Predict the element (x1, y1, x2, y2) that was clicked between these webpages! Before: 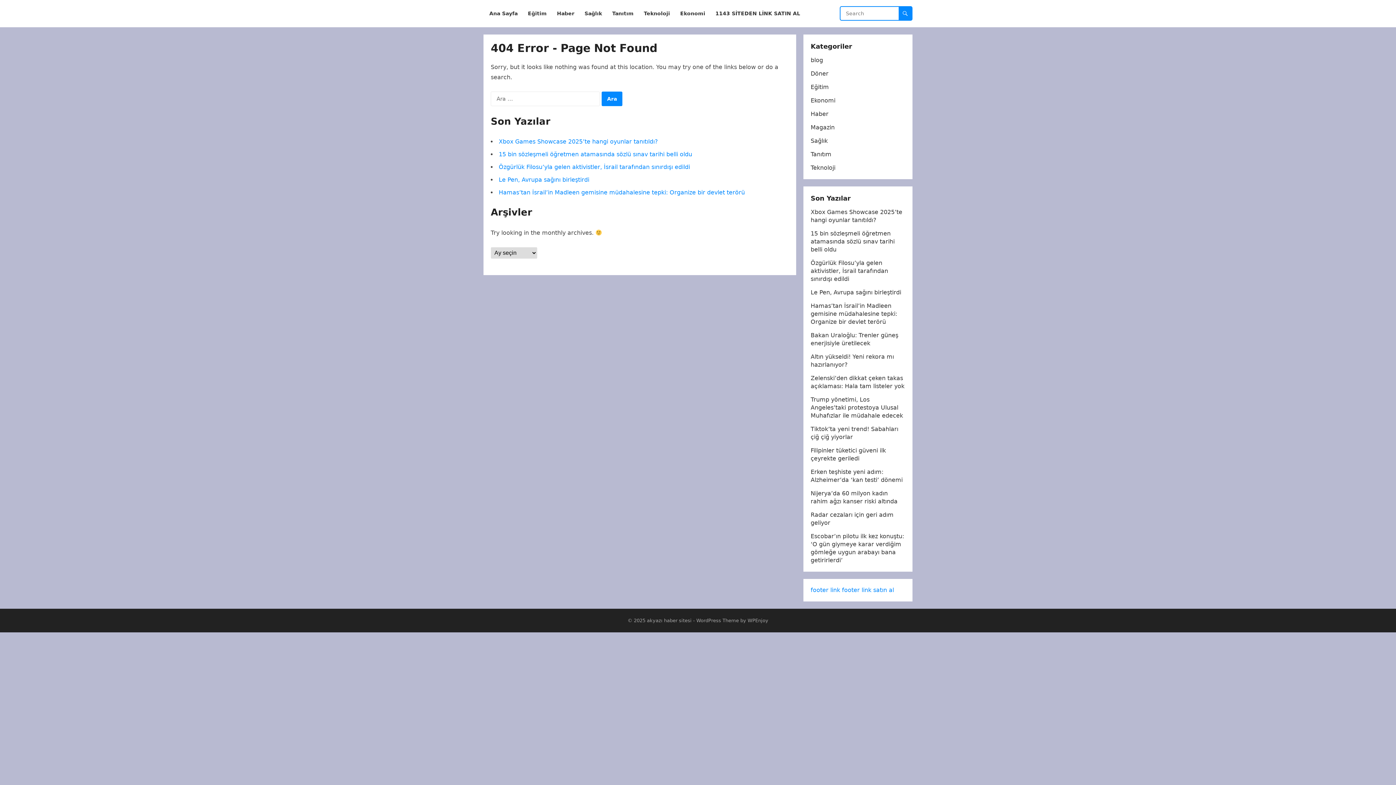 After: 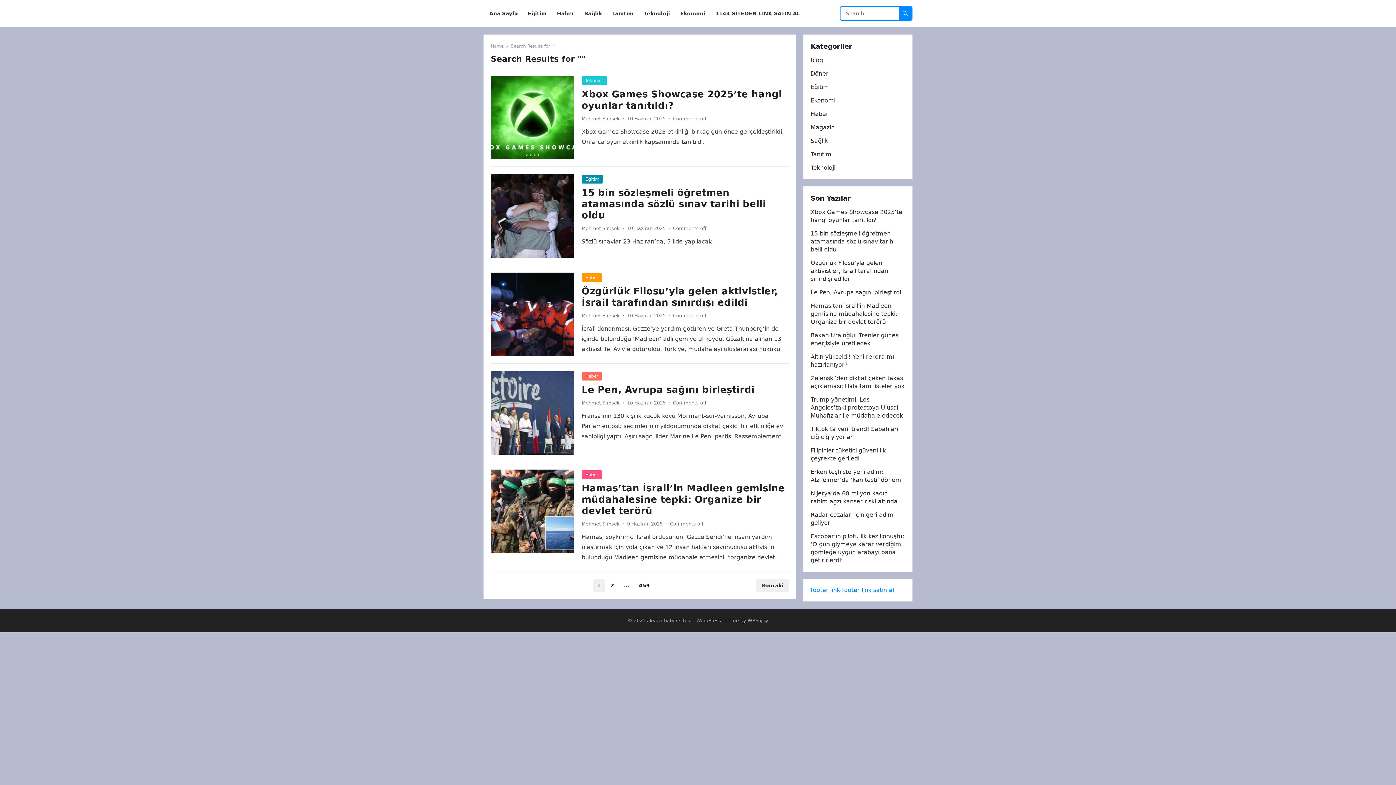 Action: bbox: (898, 6, 912, 20)